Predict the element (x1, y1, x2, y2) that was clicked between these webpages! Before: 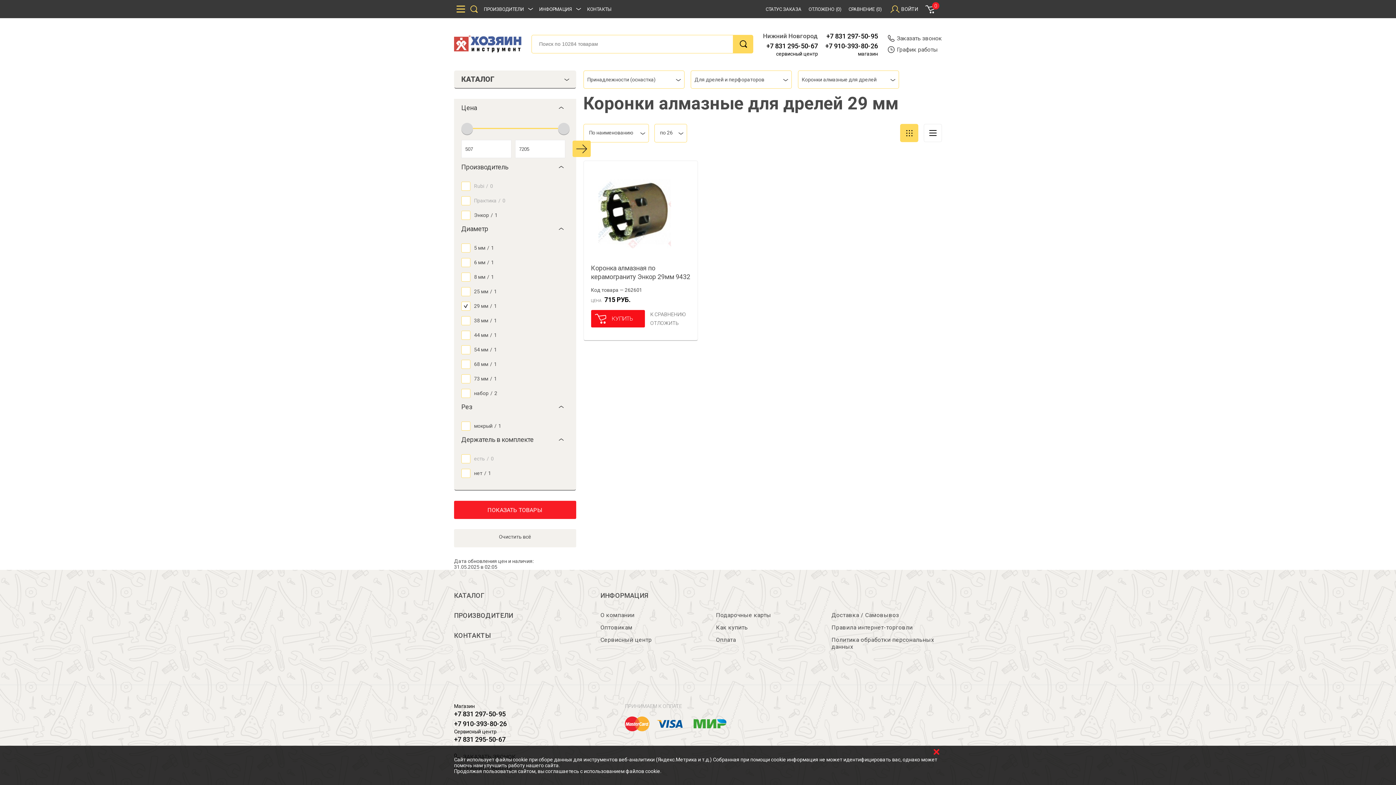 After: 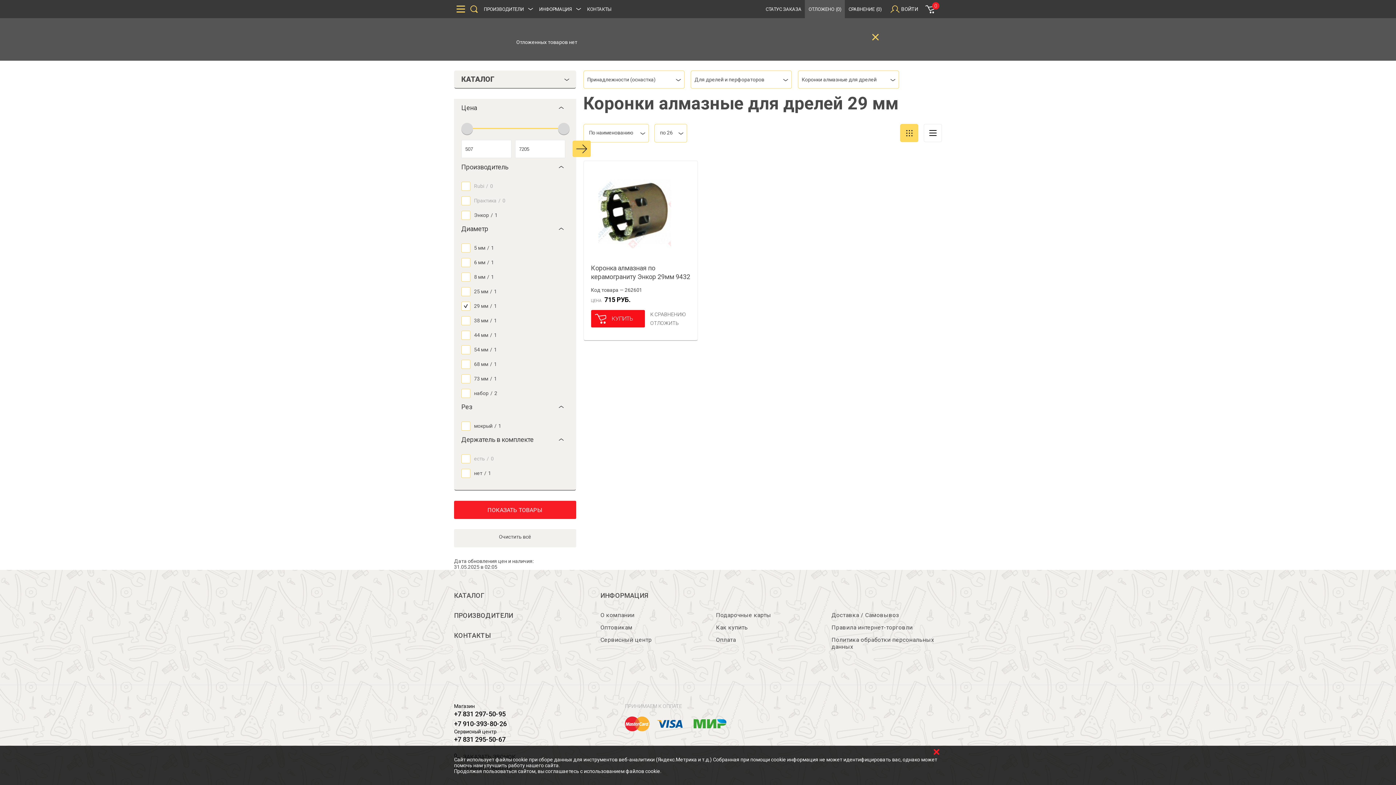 Action: label: ОТЛОЖЕНО
(0) bbox: (805, 0, 845, 18)